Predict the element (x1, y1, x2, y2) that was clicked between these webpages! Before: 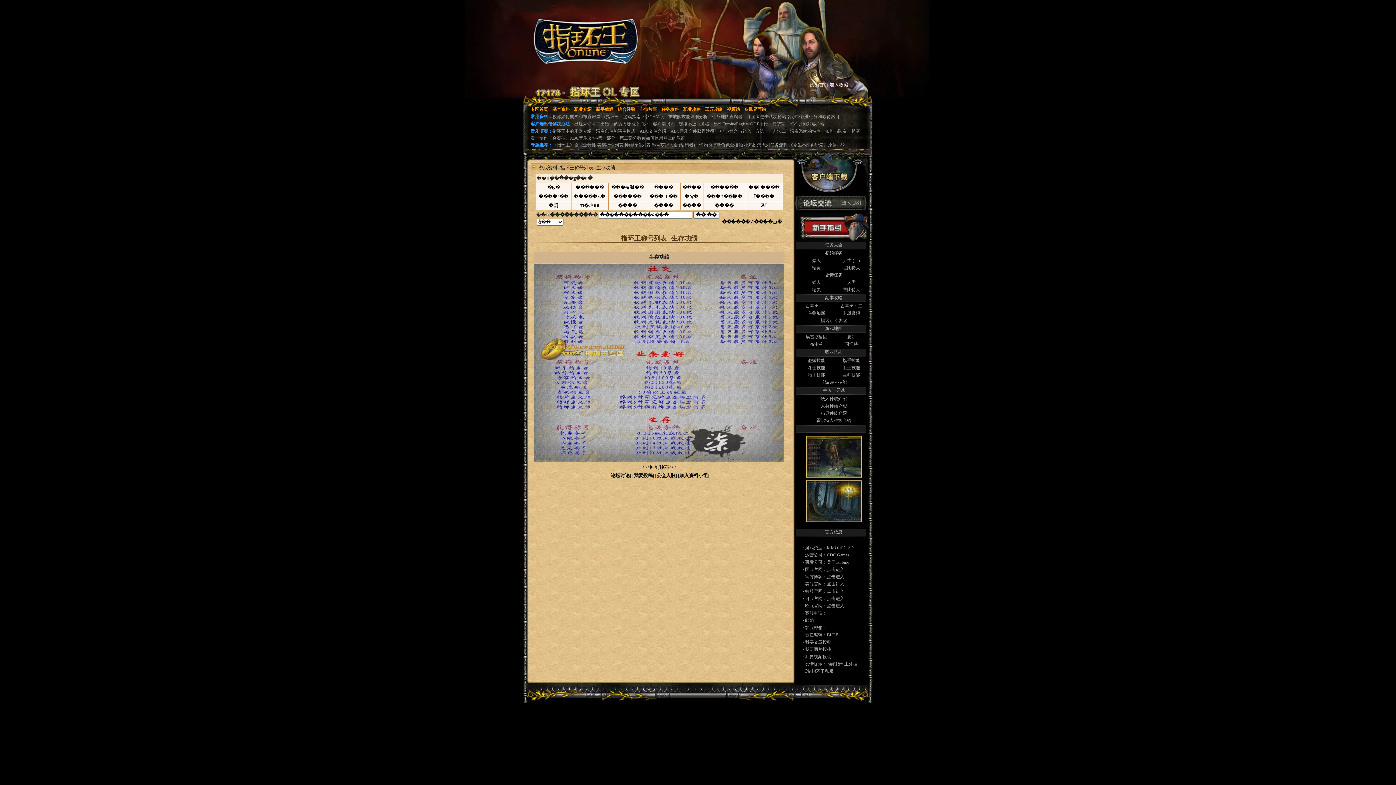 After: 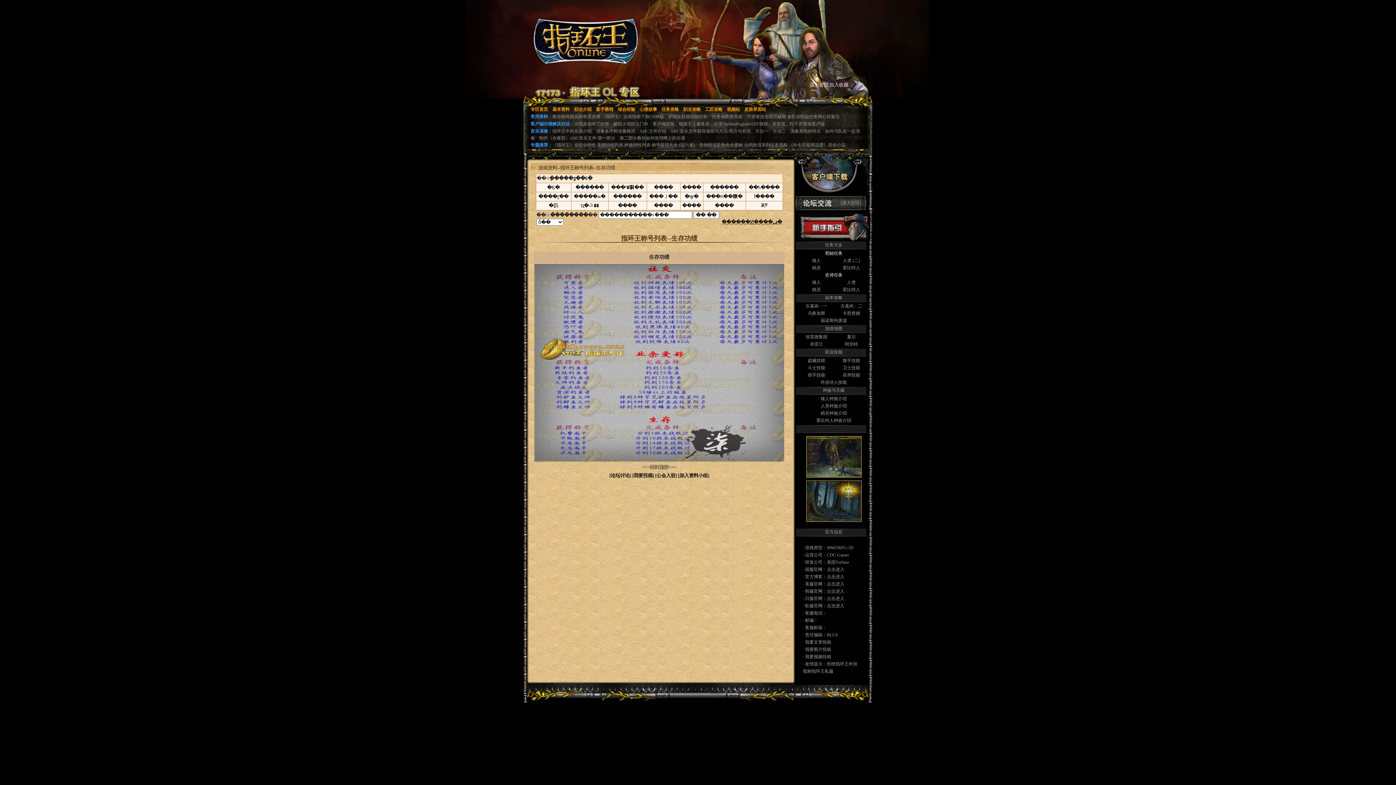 Action: label: 设为首页 bbox: (809, 82, 828, 87)